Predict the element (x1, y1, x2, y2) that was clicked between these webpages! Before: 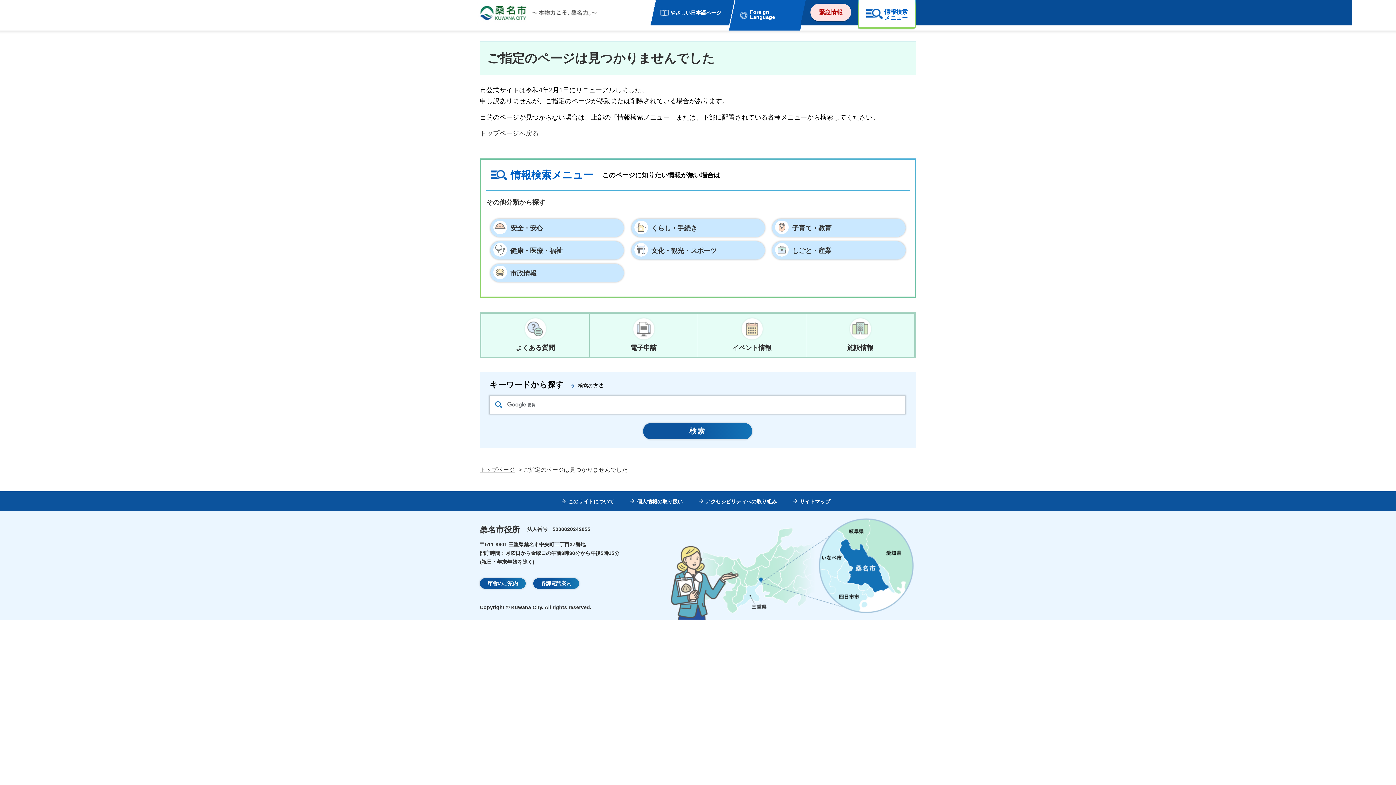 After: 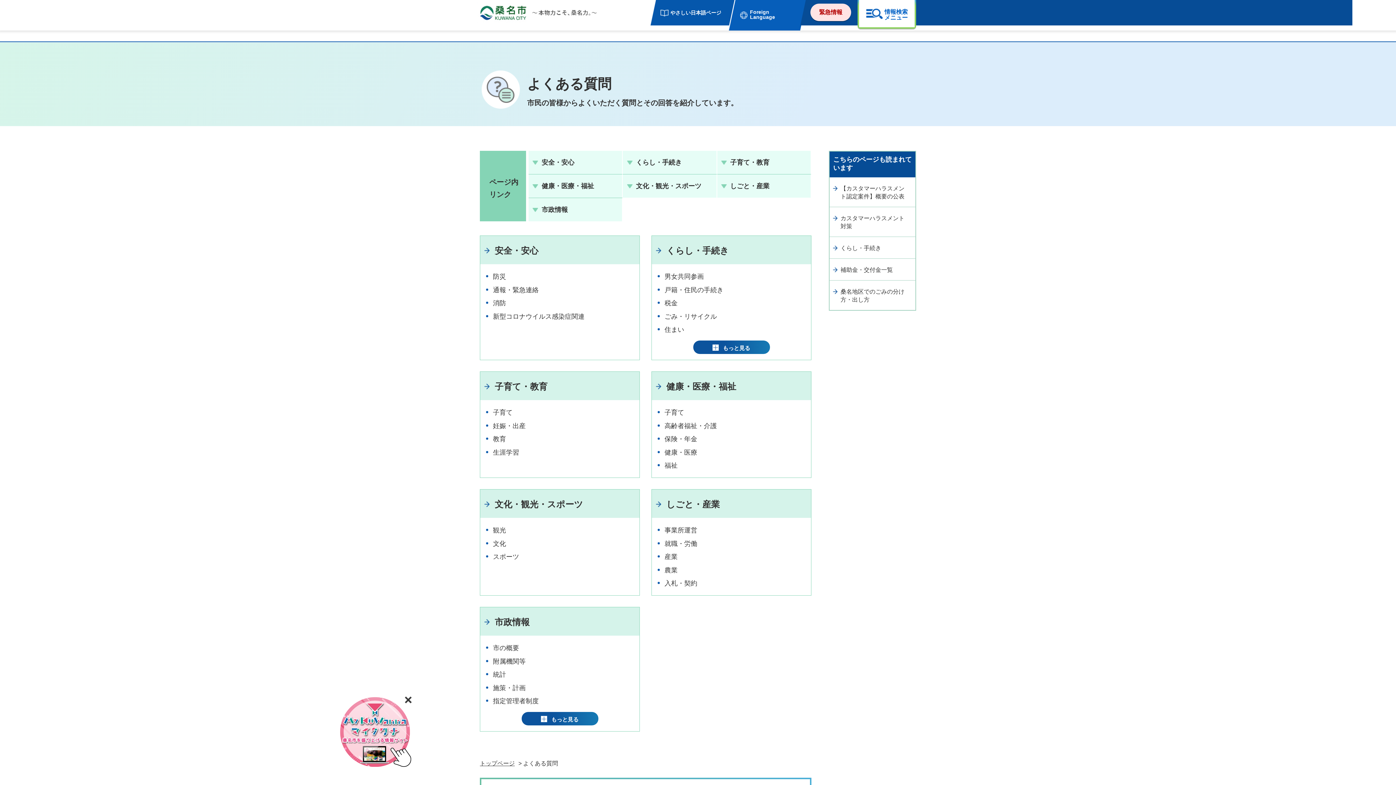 Action: bbox: (515, 344, 555, 351) label: よくある質問